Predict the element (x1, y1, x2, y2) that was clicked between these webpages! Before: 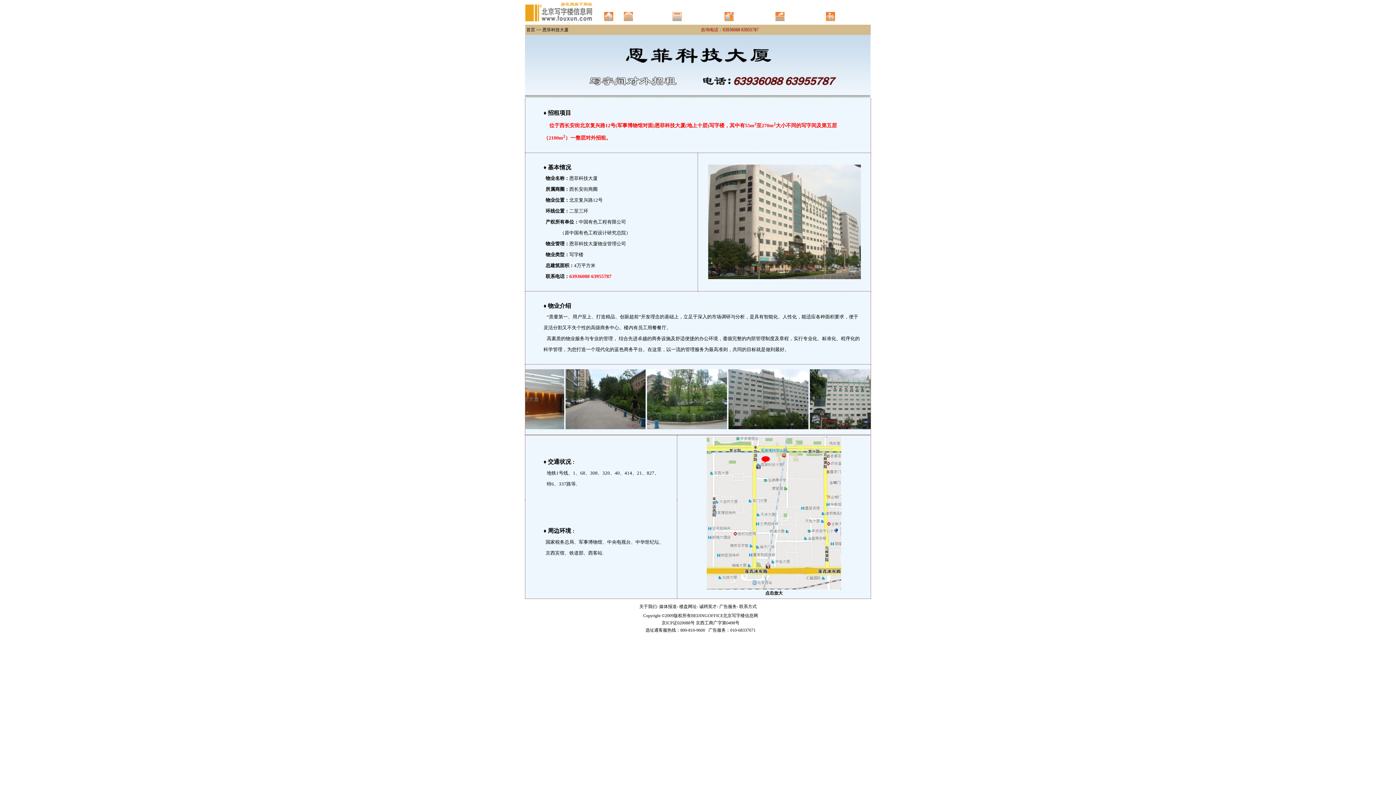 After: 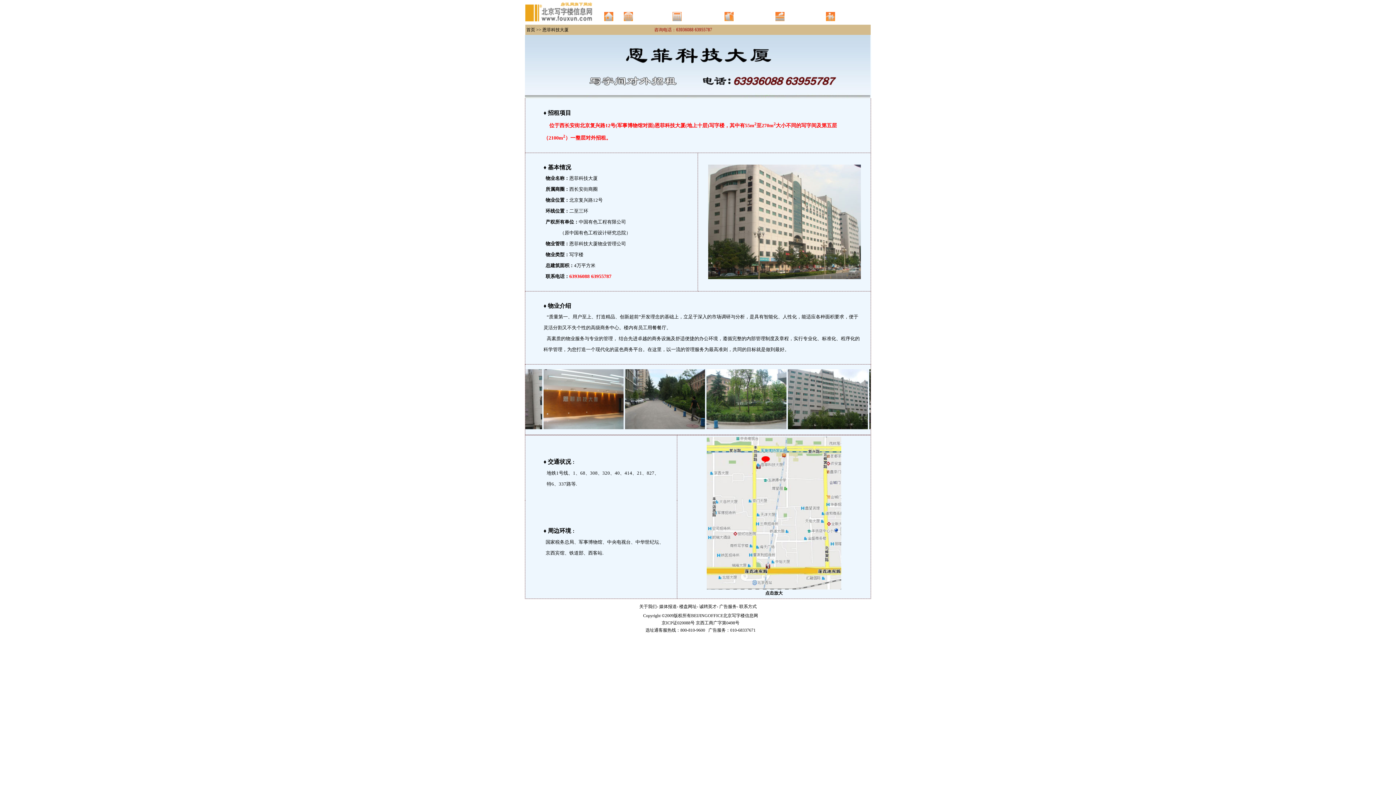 Action: bbox: (724, 17, 733, 22)